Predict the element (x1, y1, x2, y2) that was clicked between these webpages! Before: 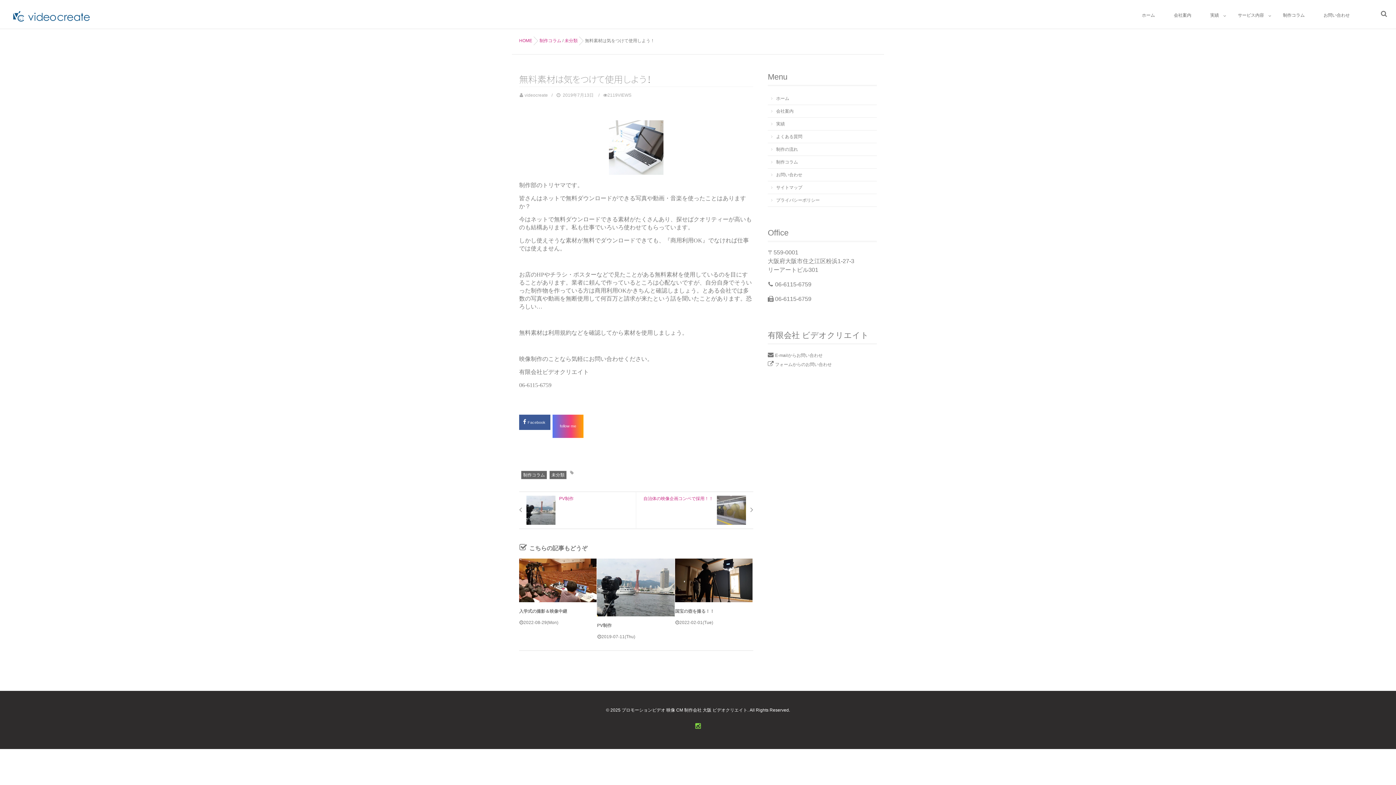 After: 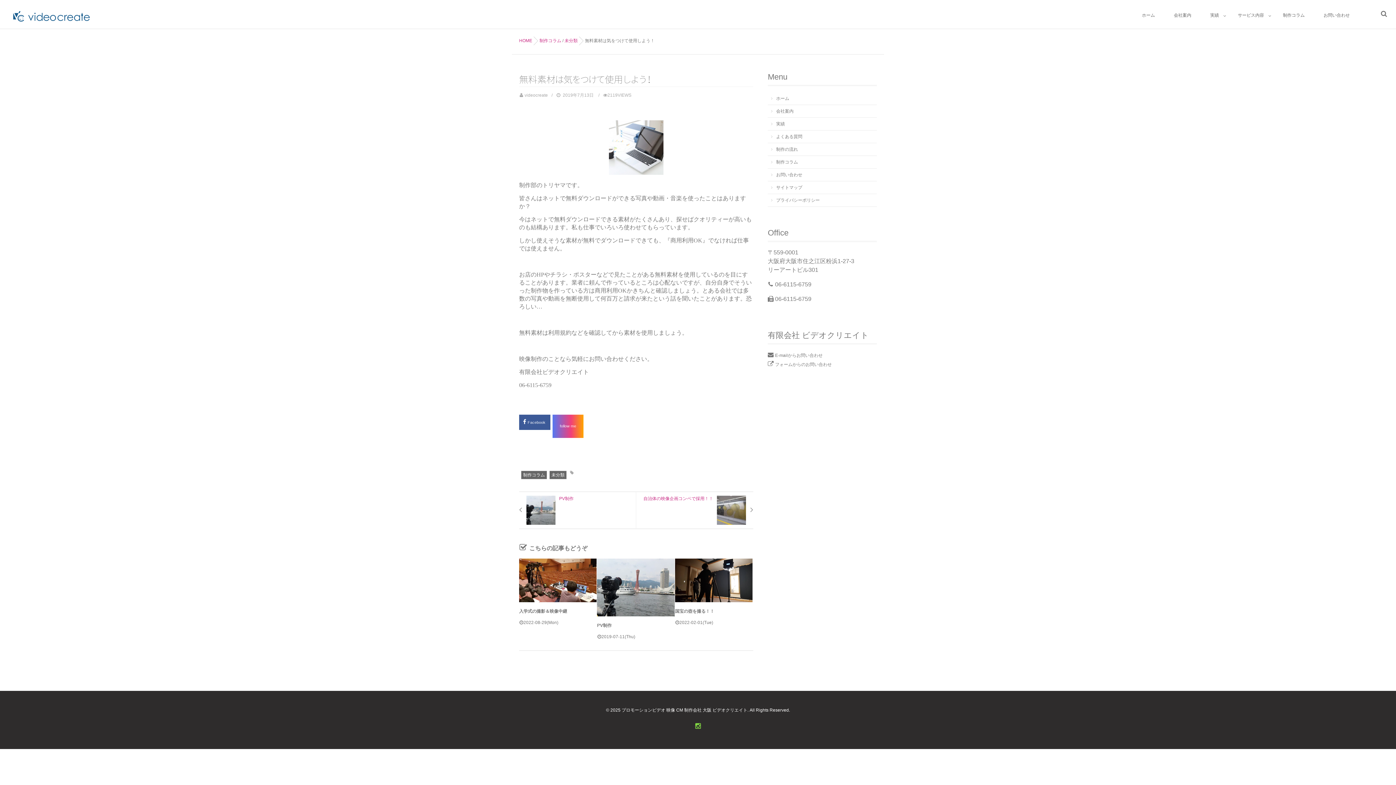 Action: bbox: (694, 723, 701, 730)